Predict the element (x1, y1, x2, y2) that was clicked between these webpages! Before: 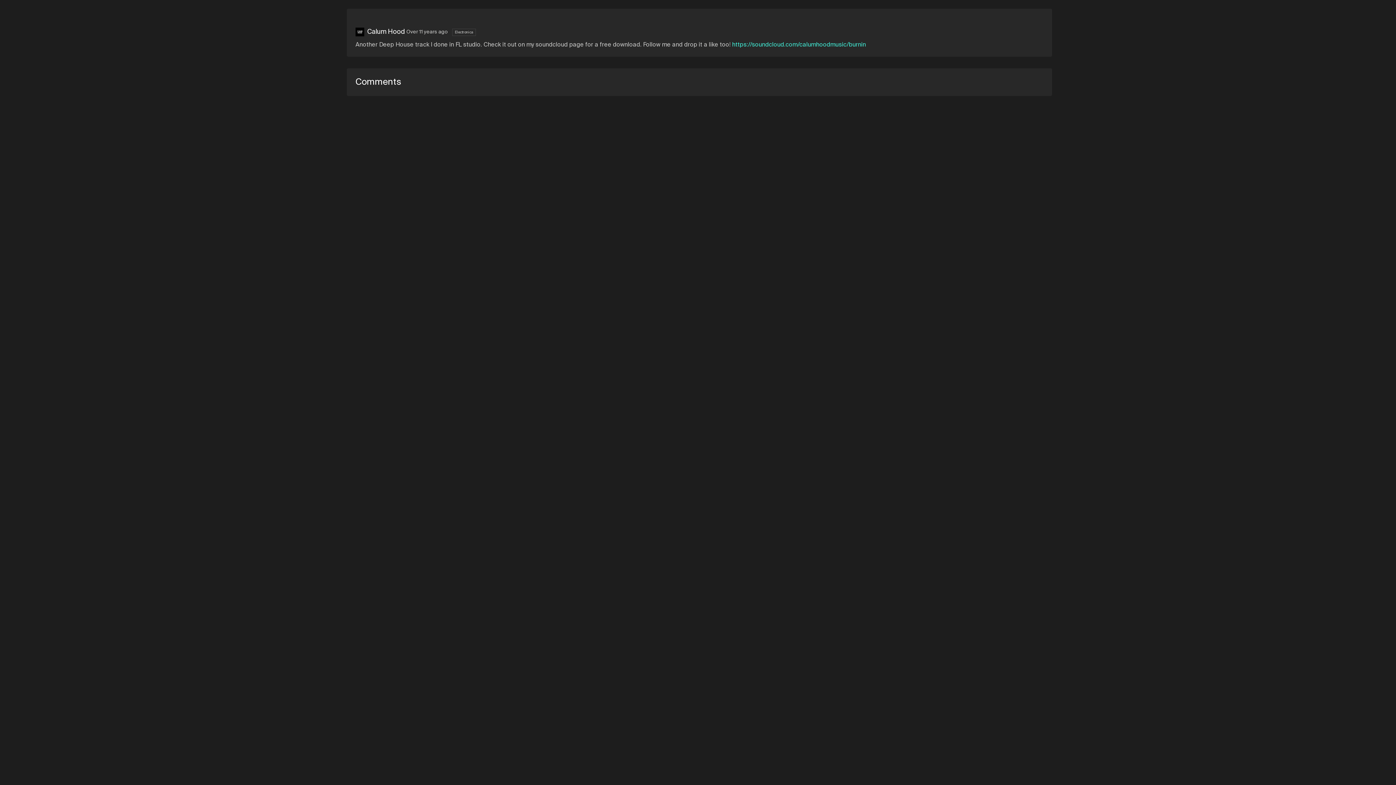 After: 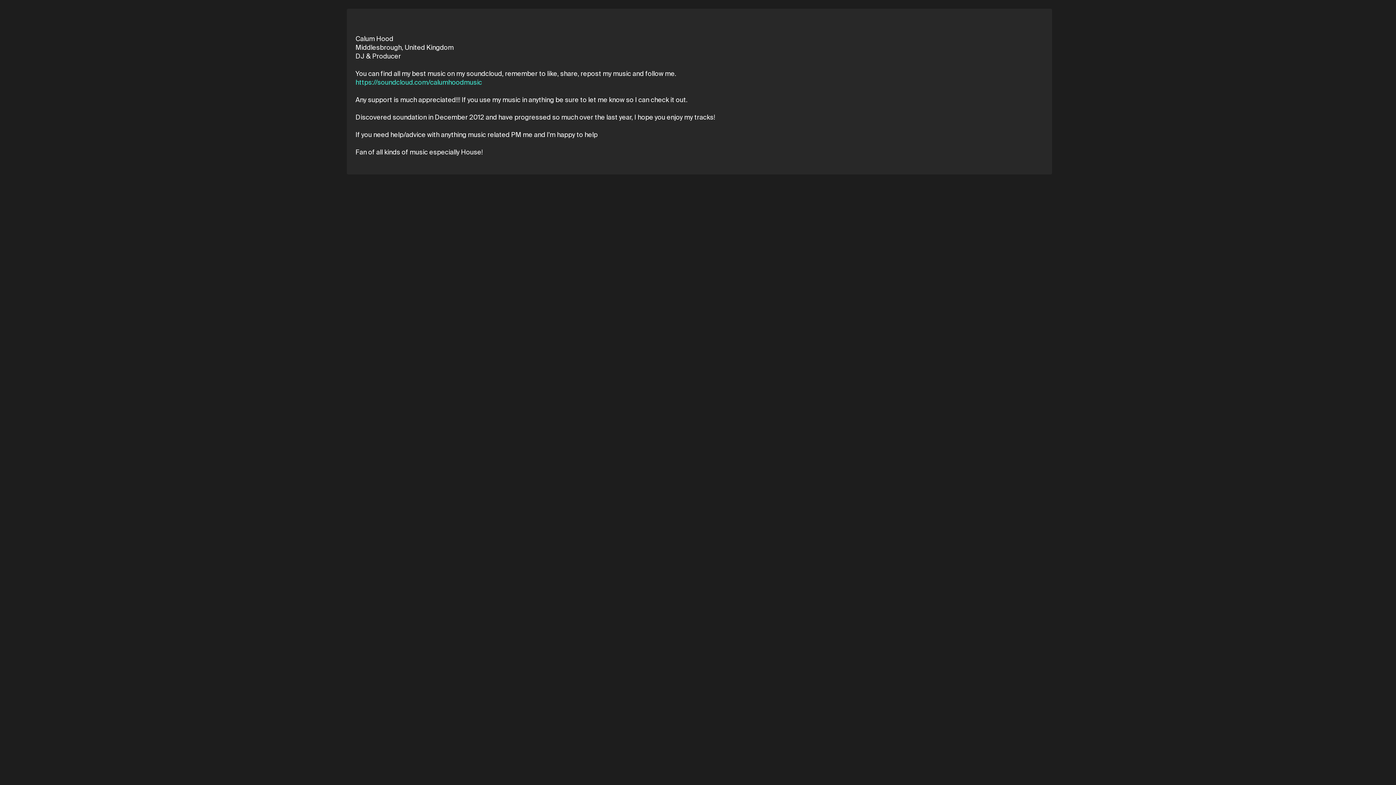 Action: bbox: (367, 29, 405, 34) label: Calum Hood